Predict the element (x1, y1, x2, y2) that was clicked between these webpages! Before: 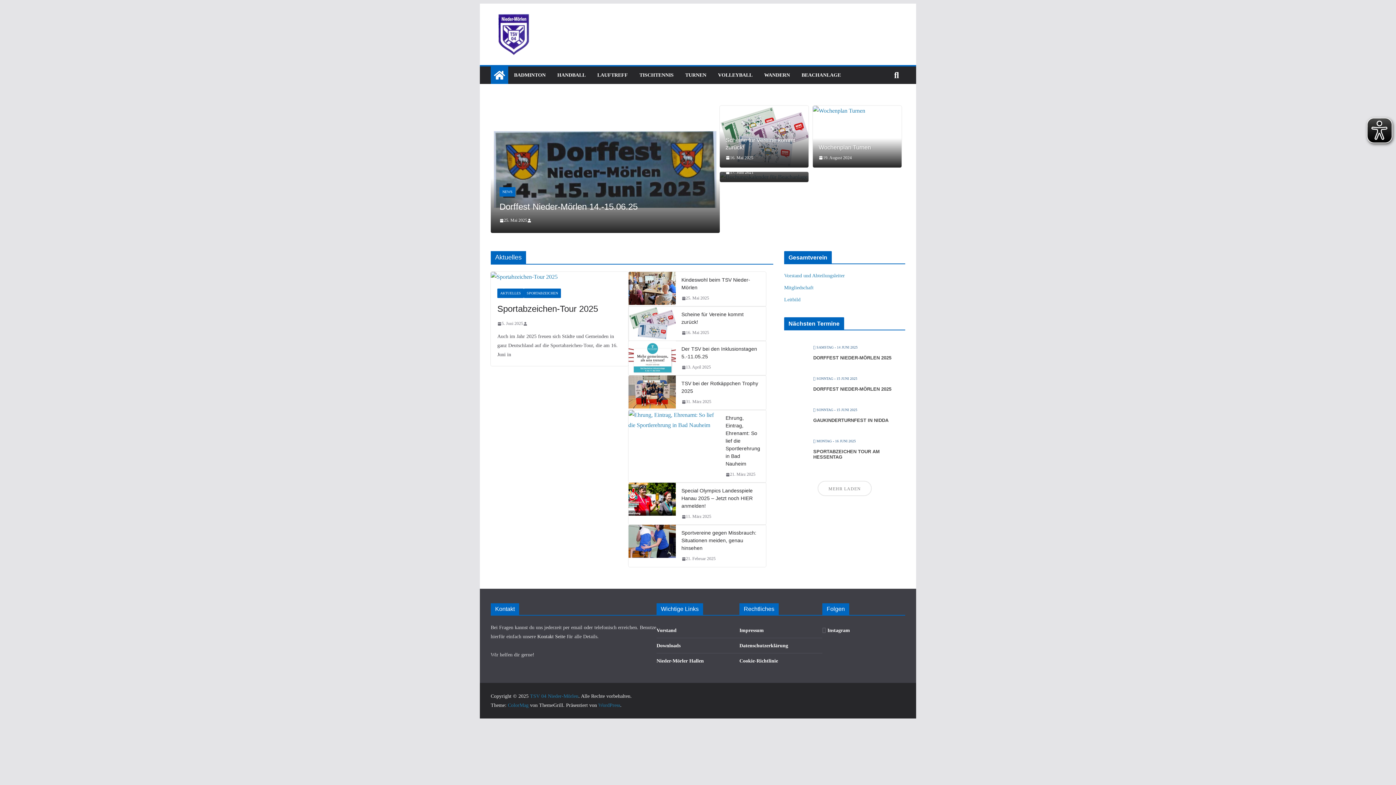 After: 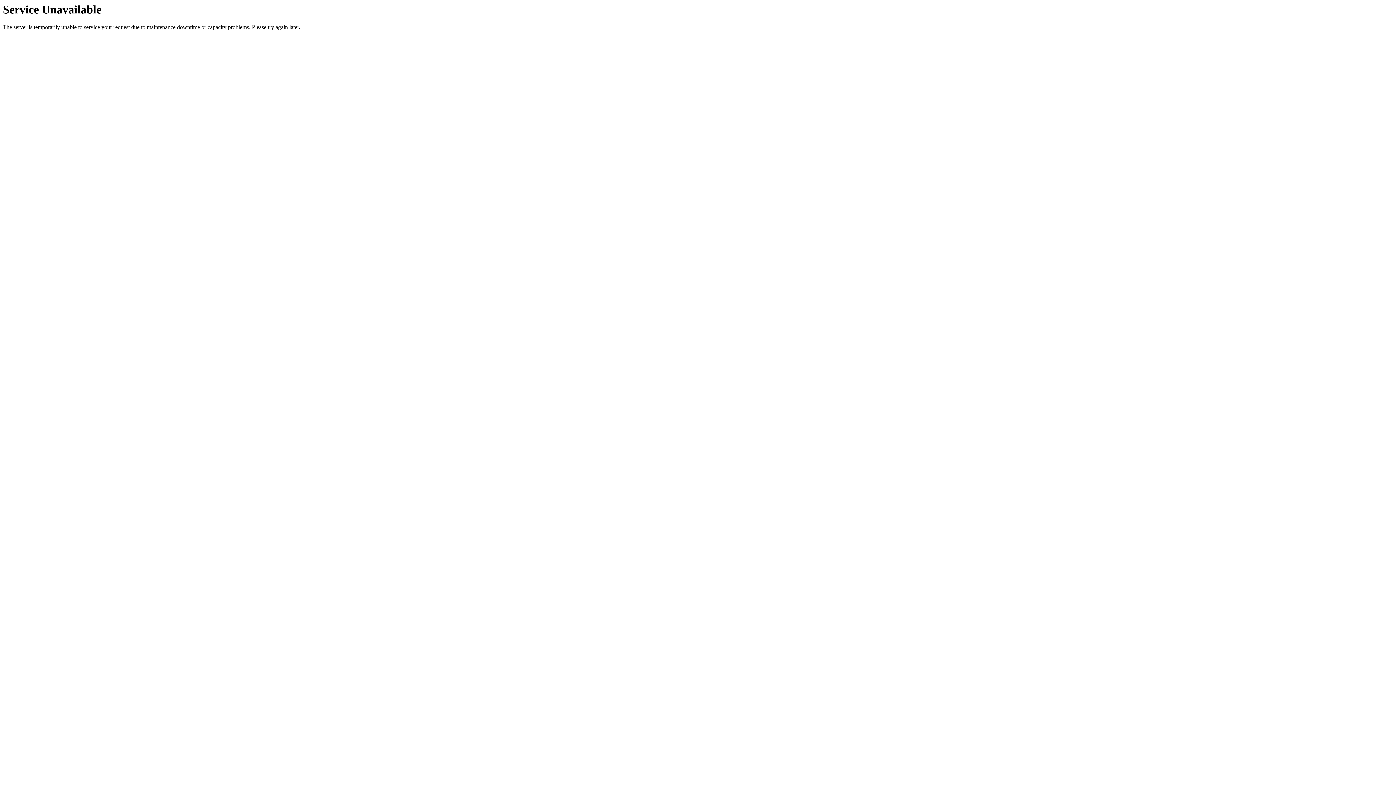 Action: bbox: (597, 70, 628, 80) label: LAUFTREFF